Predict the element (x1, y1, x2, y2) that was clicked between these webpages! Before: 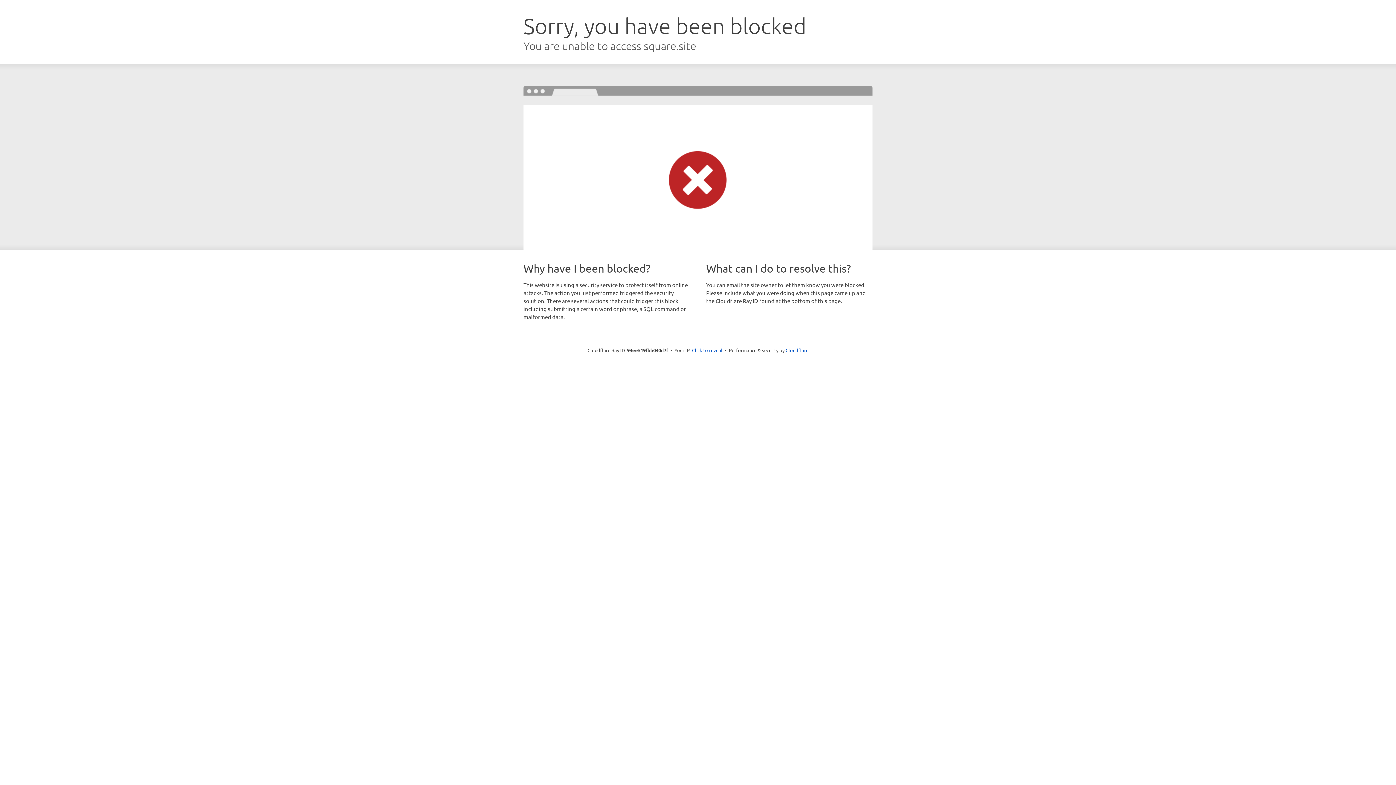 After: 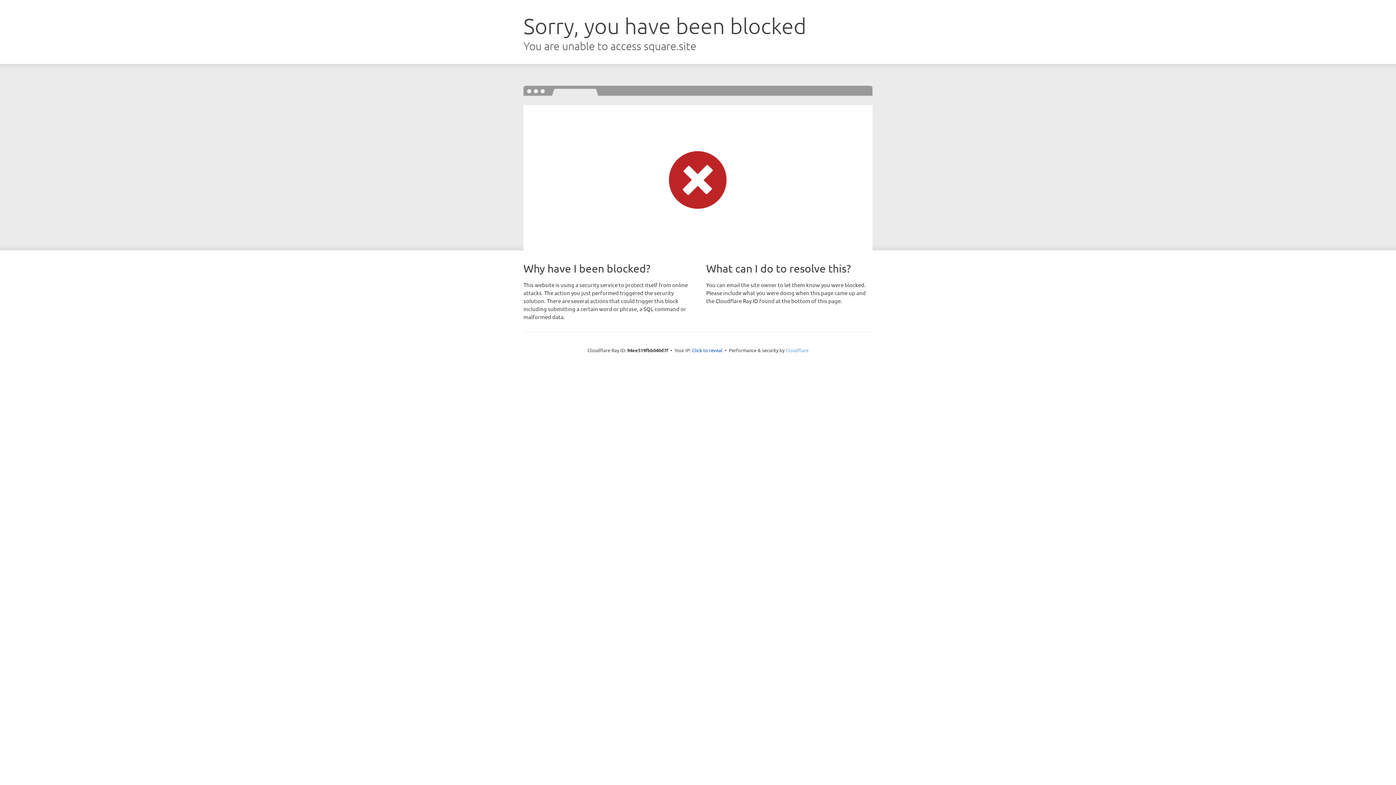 Action: bbox: (785, 347, 808, 353) label: Cloudflare